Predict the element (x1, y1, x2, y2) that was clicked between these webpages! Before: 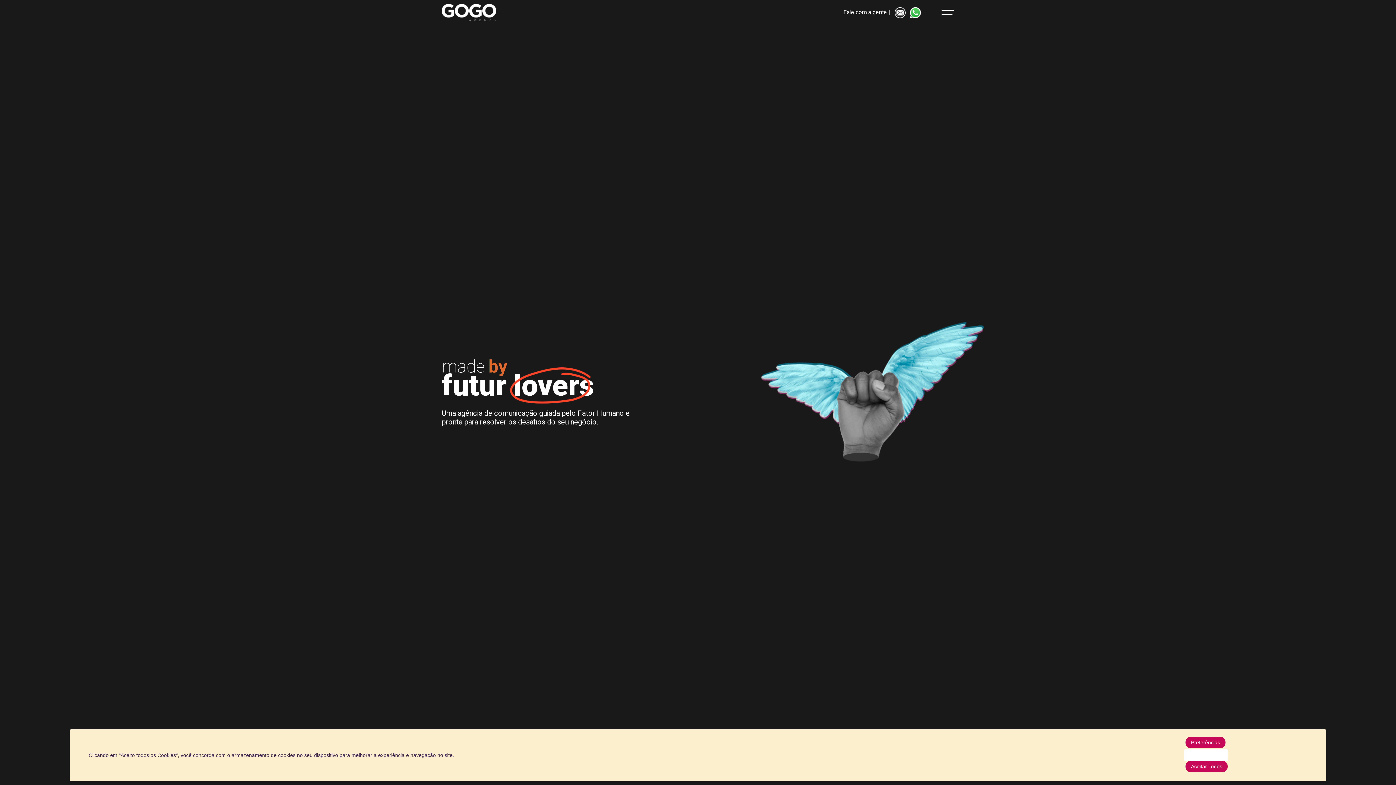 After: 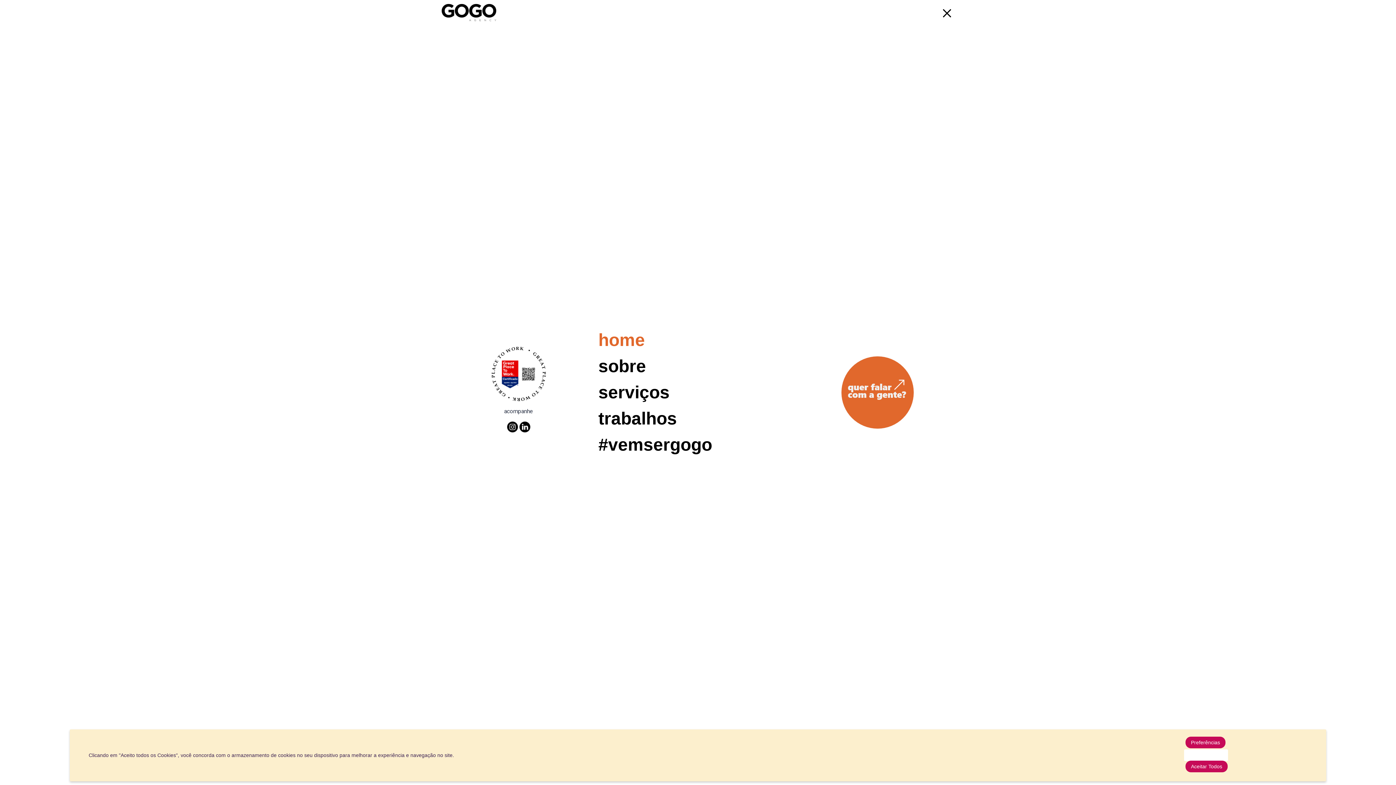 Action: bbox: (922, 8, 954, 17)